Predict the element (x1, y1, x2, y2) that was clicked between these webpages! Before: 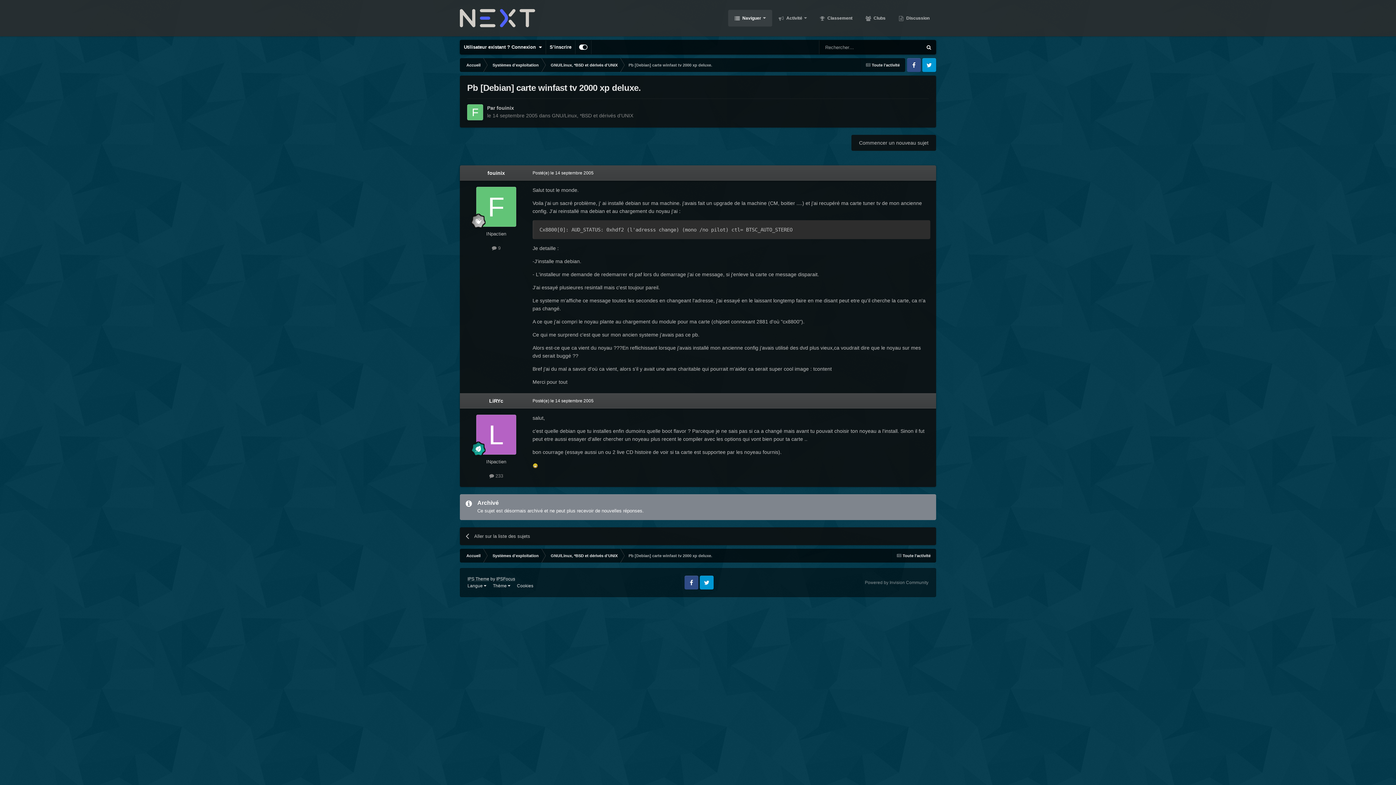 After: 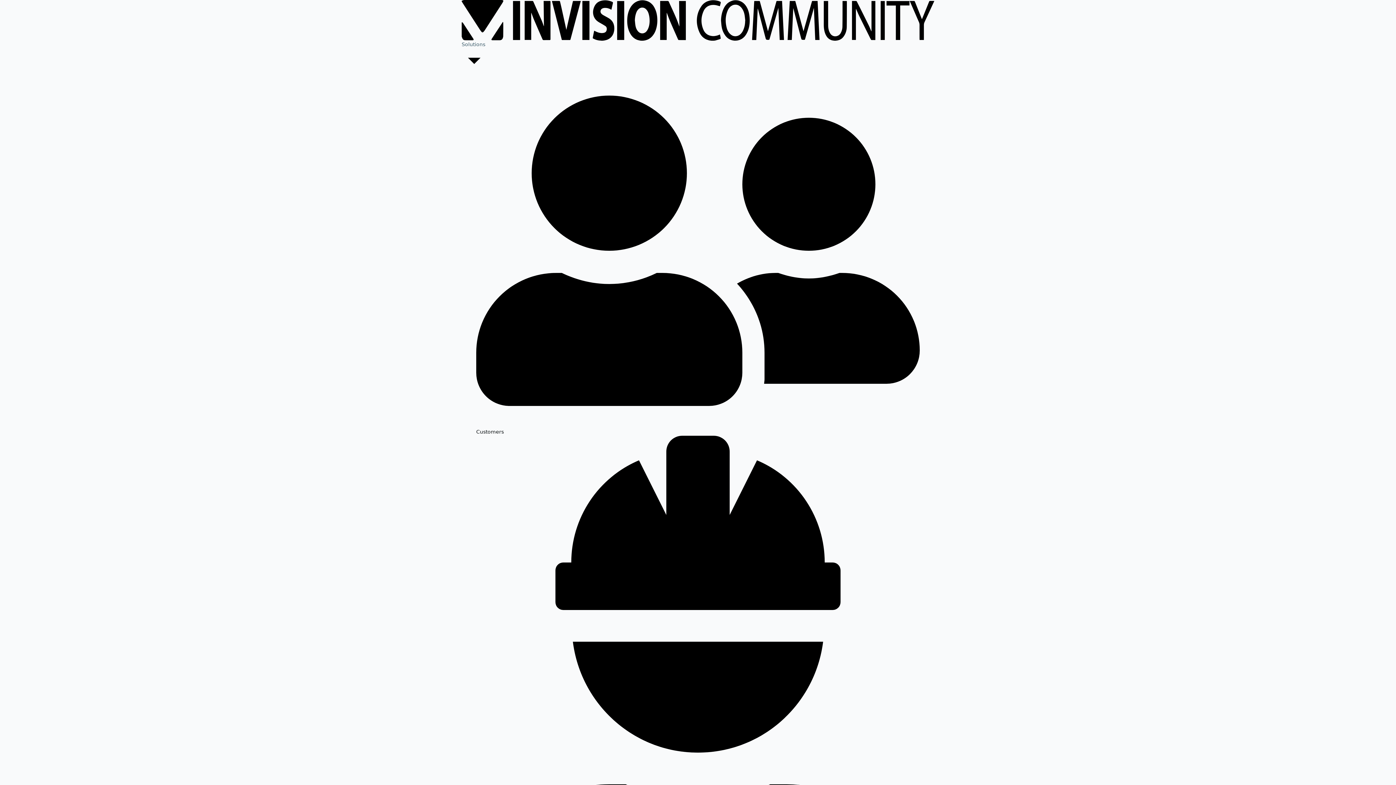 Action: bbox: (865, 580, 928, 585) label: Powered by Invision Community